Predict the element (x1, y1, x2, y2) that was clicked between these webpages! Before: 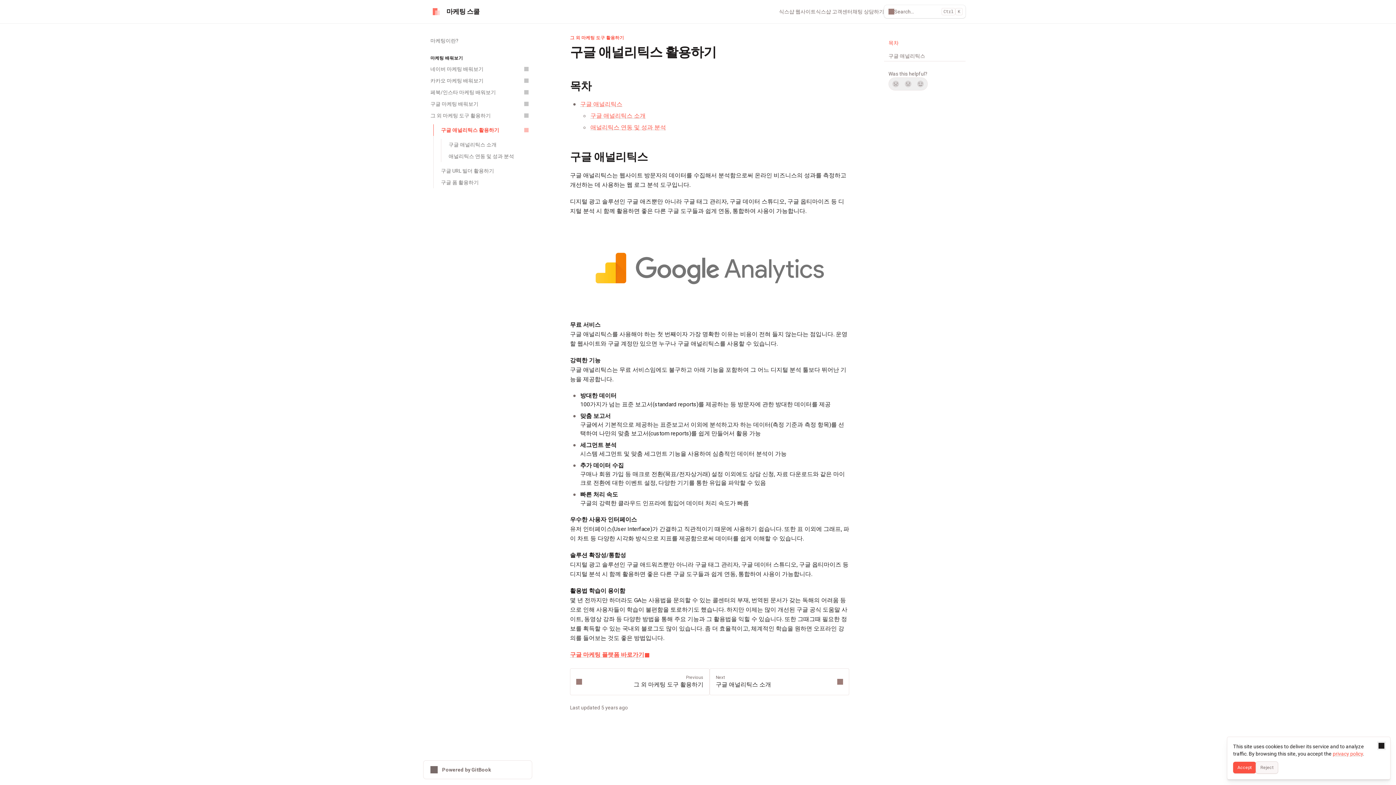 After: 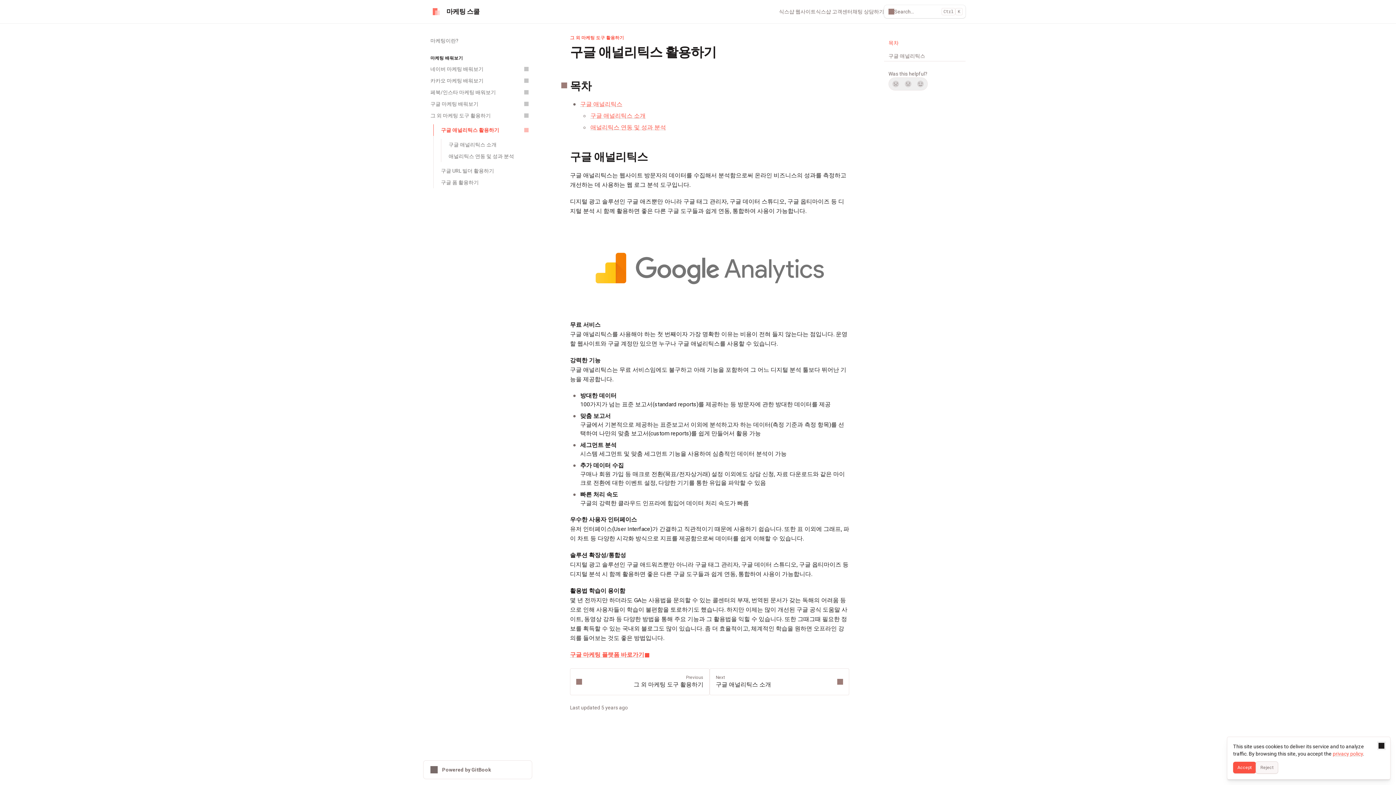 Action: label: Direct link to heading bbox: (561, 79, 849, 90)